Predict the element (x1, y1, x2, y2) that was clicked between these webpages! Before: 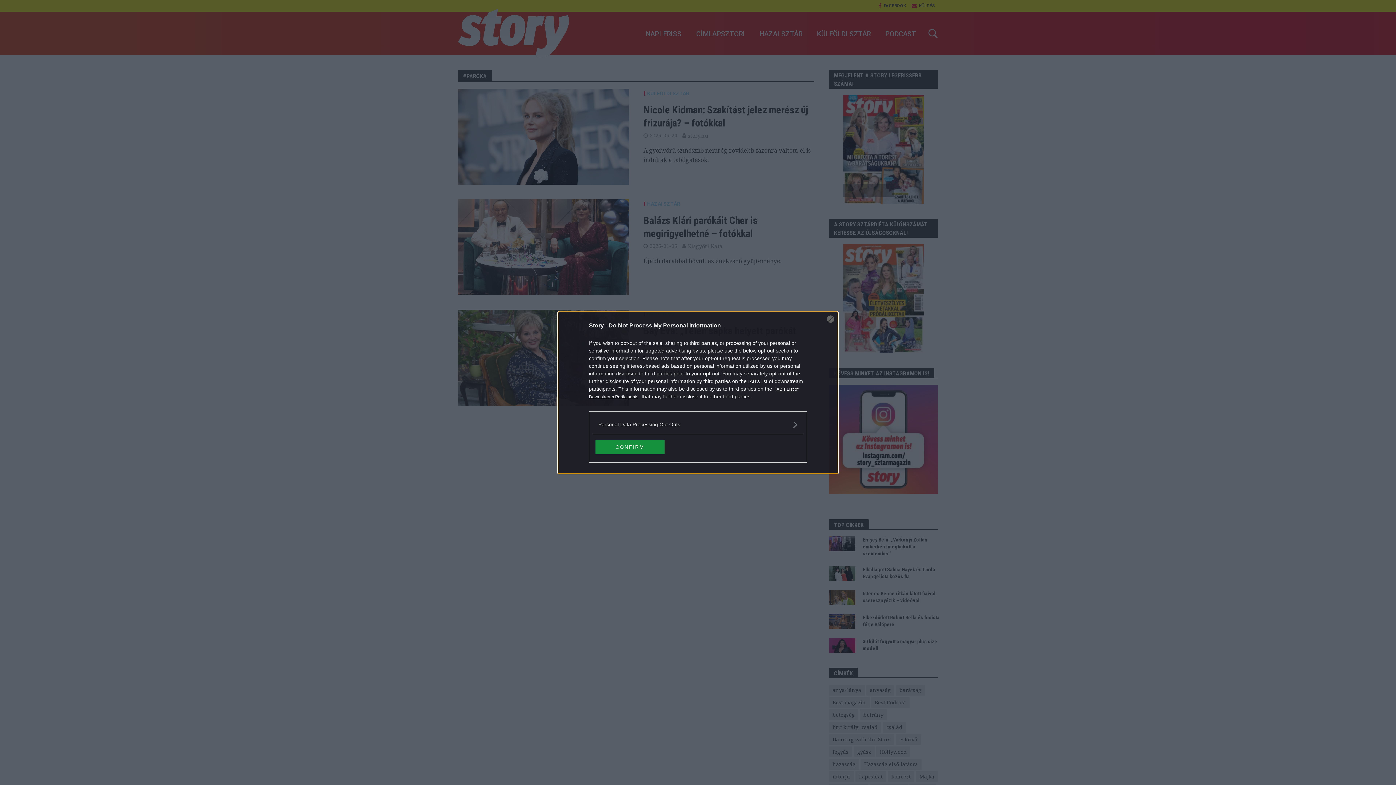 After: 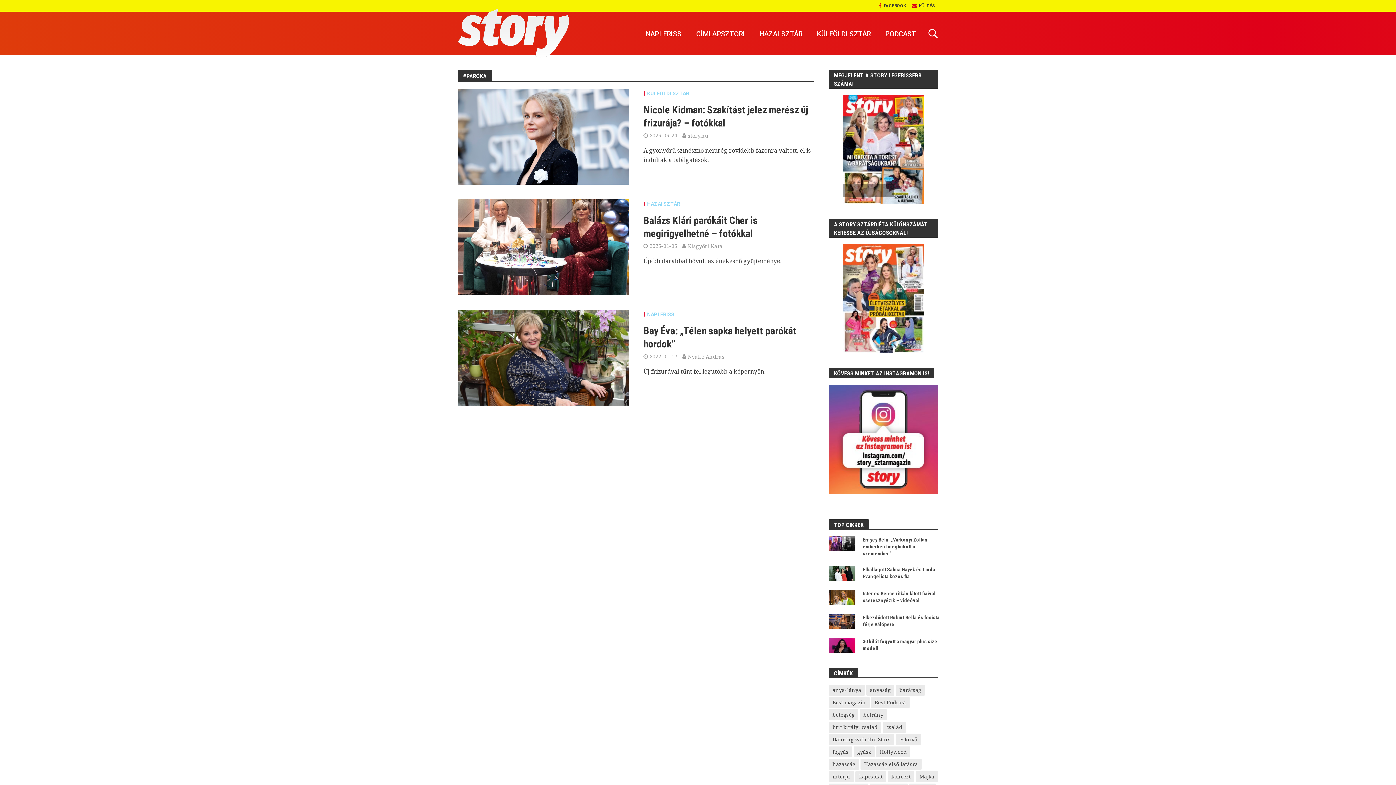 Action: label: Close bbox: (827, 315, 834, 322)